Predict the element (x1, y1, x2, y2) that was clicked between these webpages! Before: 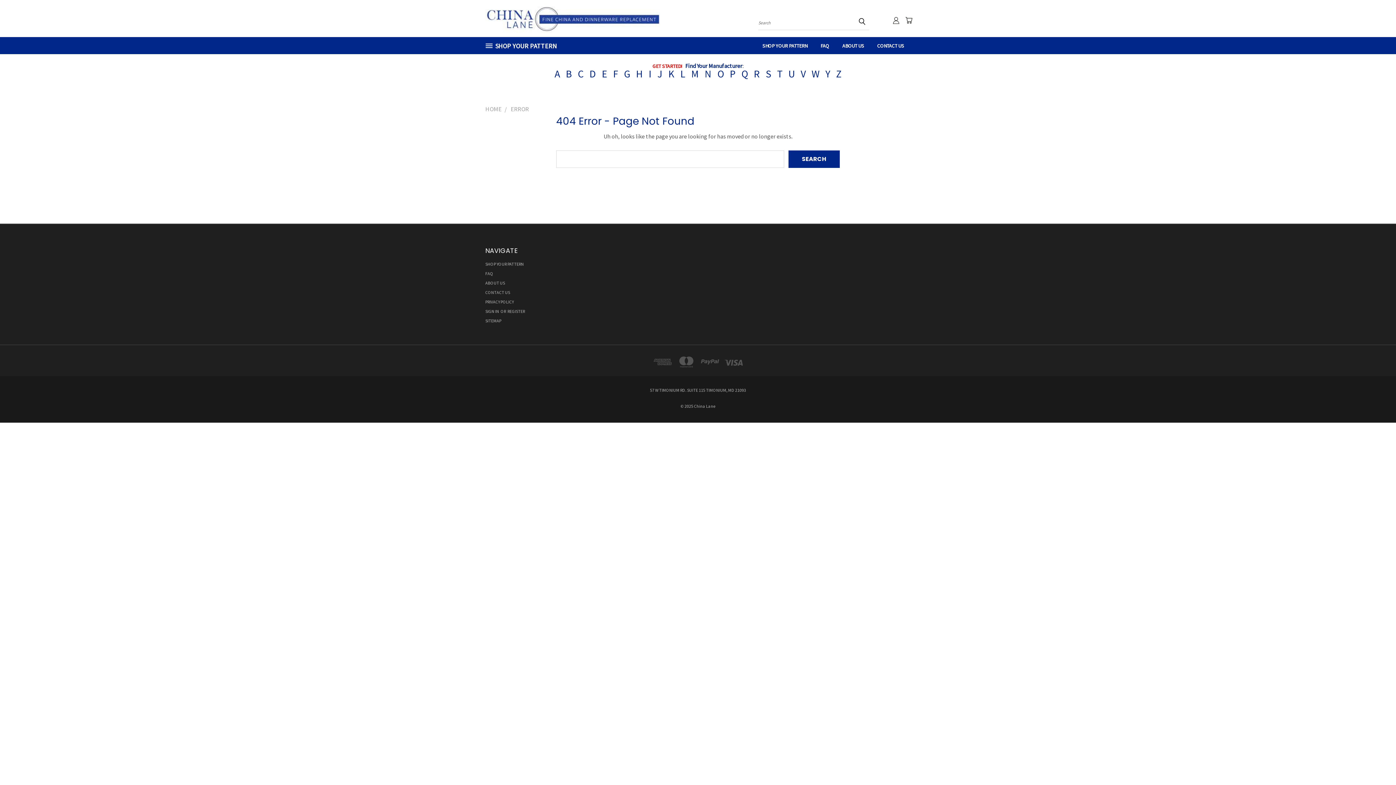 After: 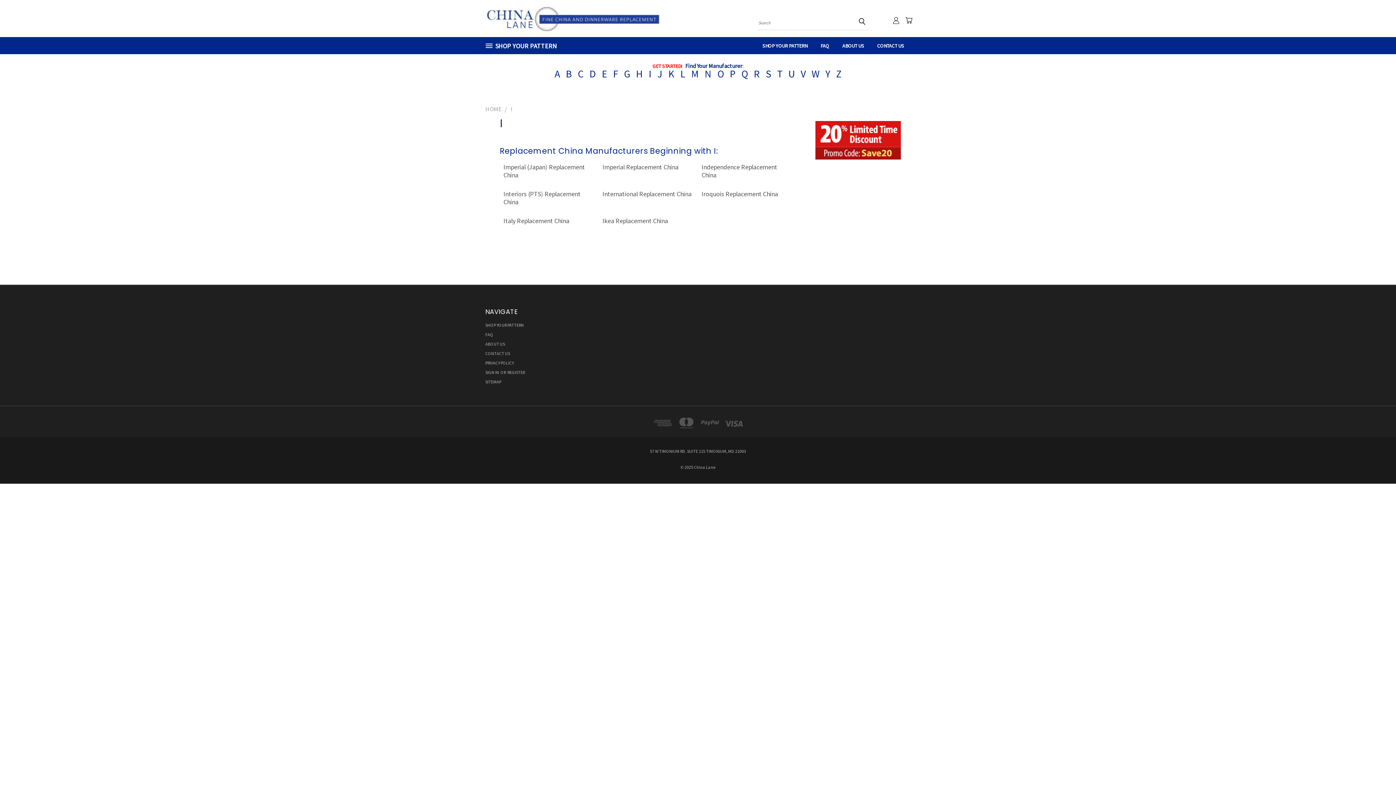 Action: bbox: (646, 67, 654, 80) label: I